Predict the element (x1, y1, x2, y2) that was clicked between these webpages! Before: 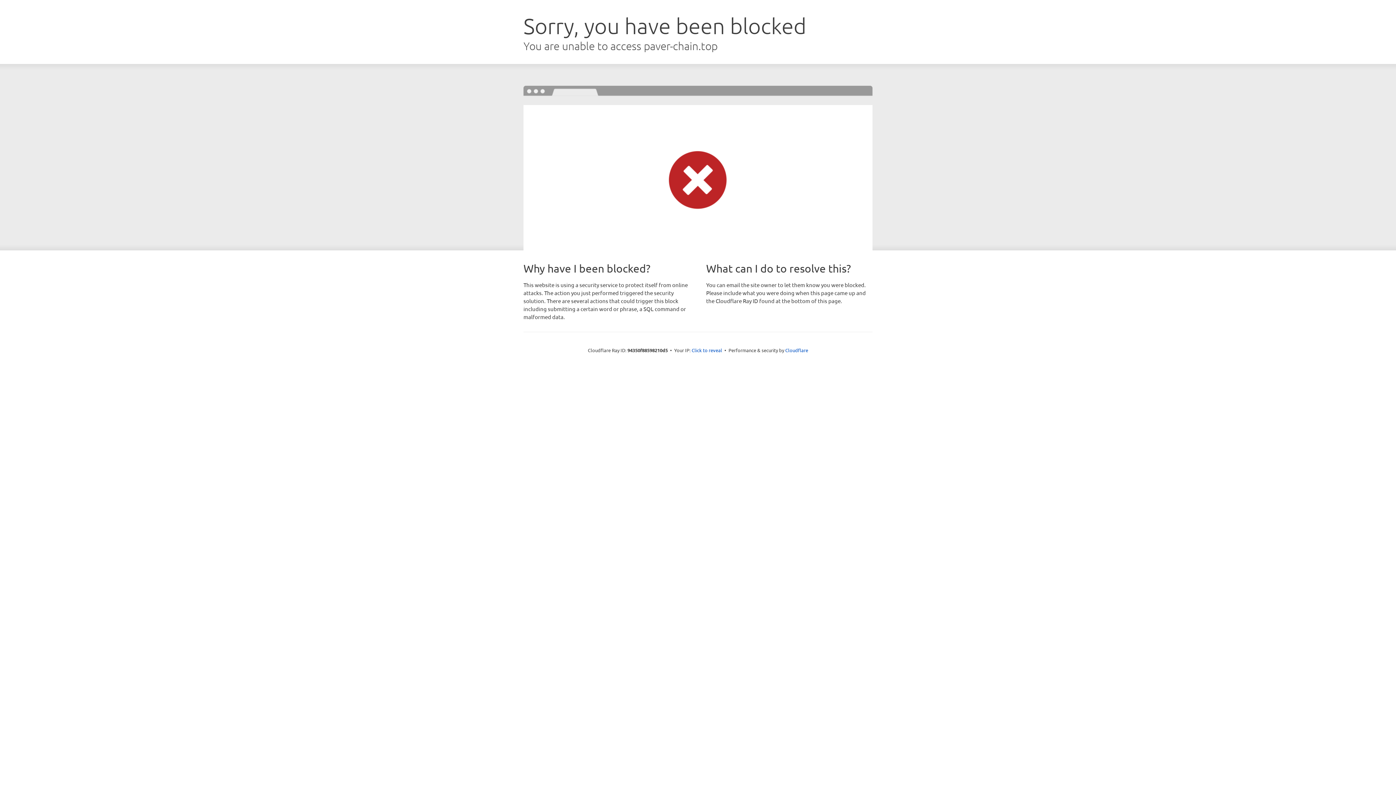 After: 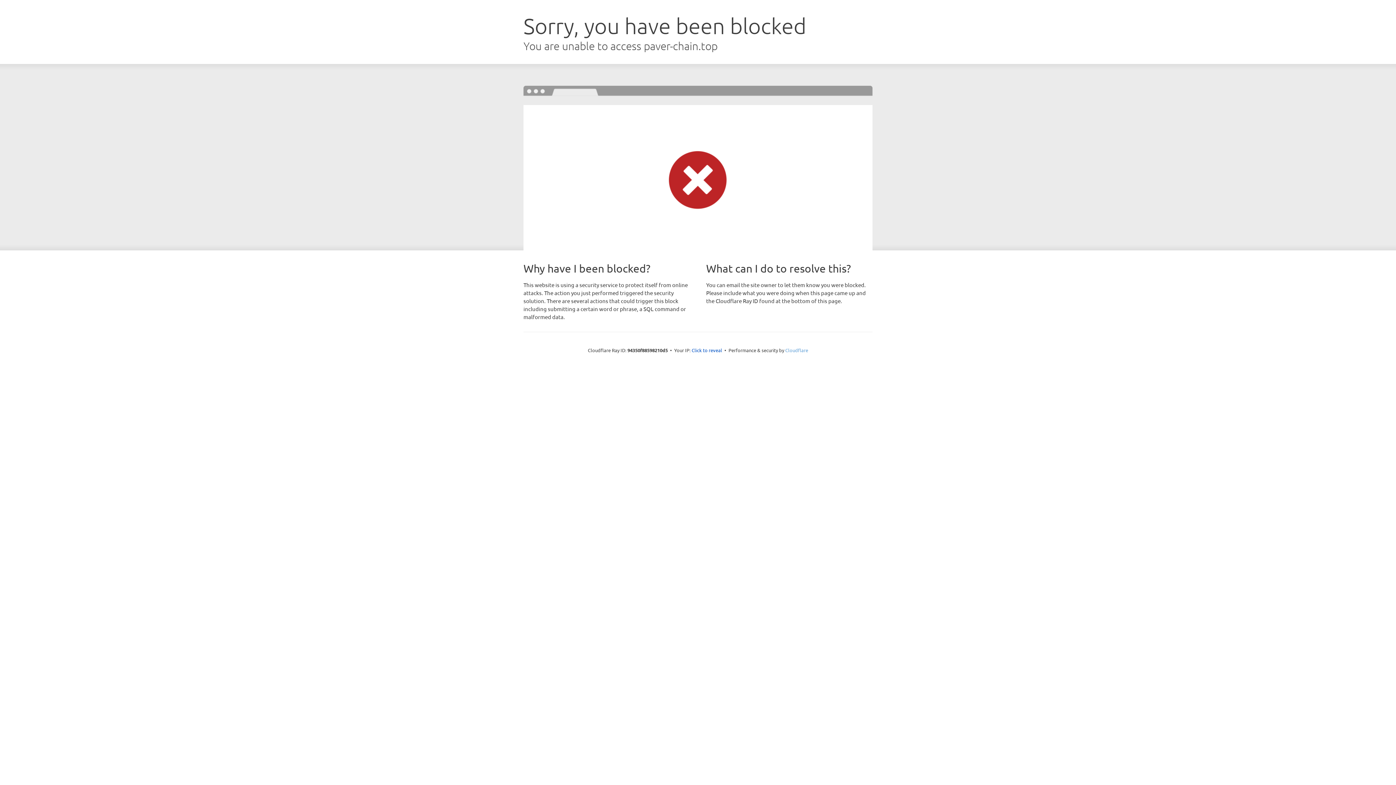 Action: bbox: (785, 347, 808, 353) label: Cloudflare